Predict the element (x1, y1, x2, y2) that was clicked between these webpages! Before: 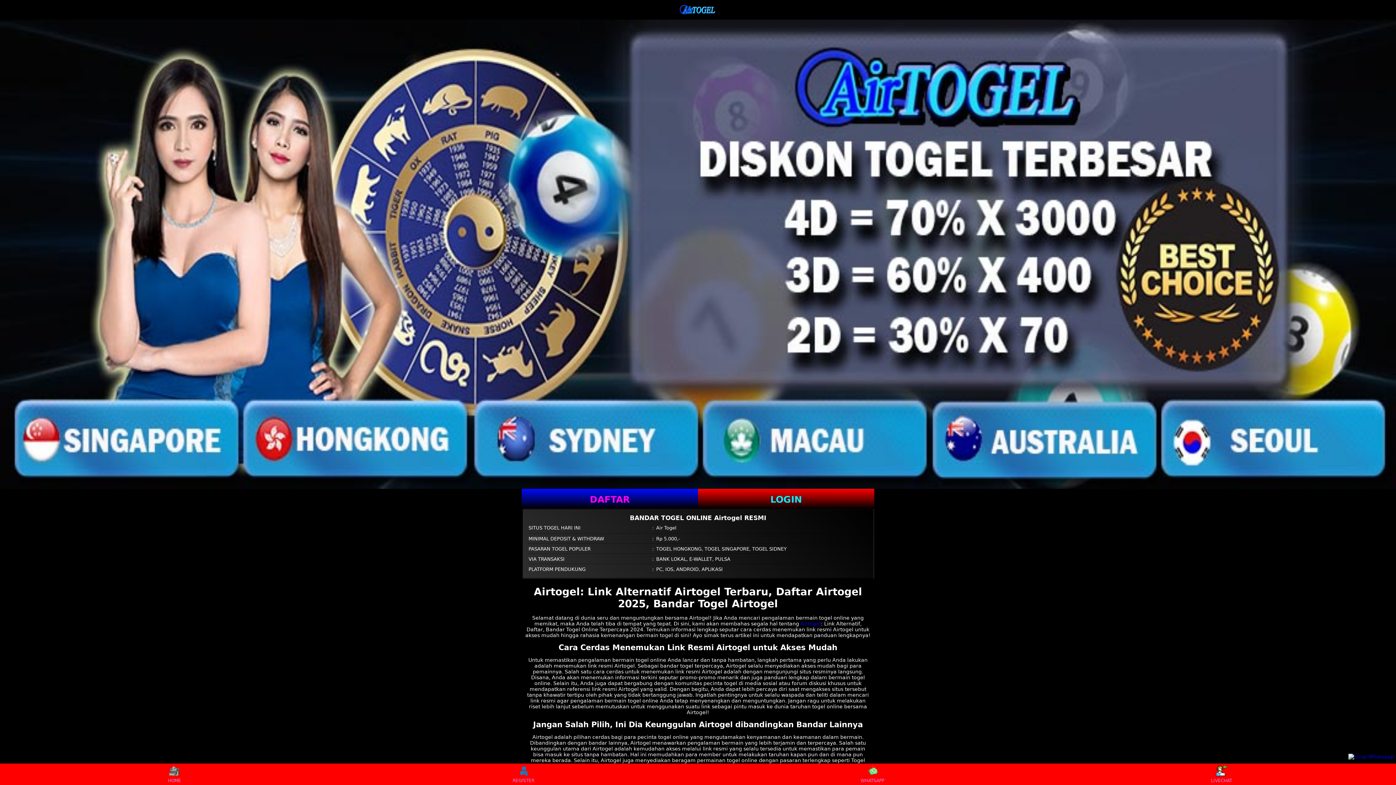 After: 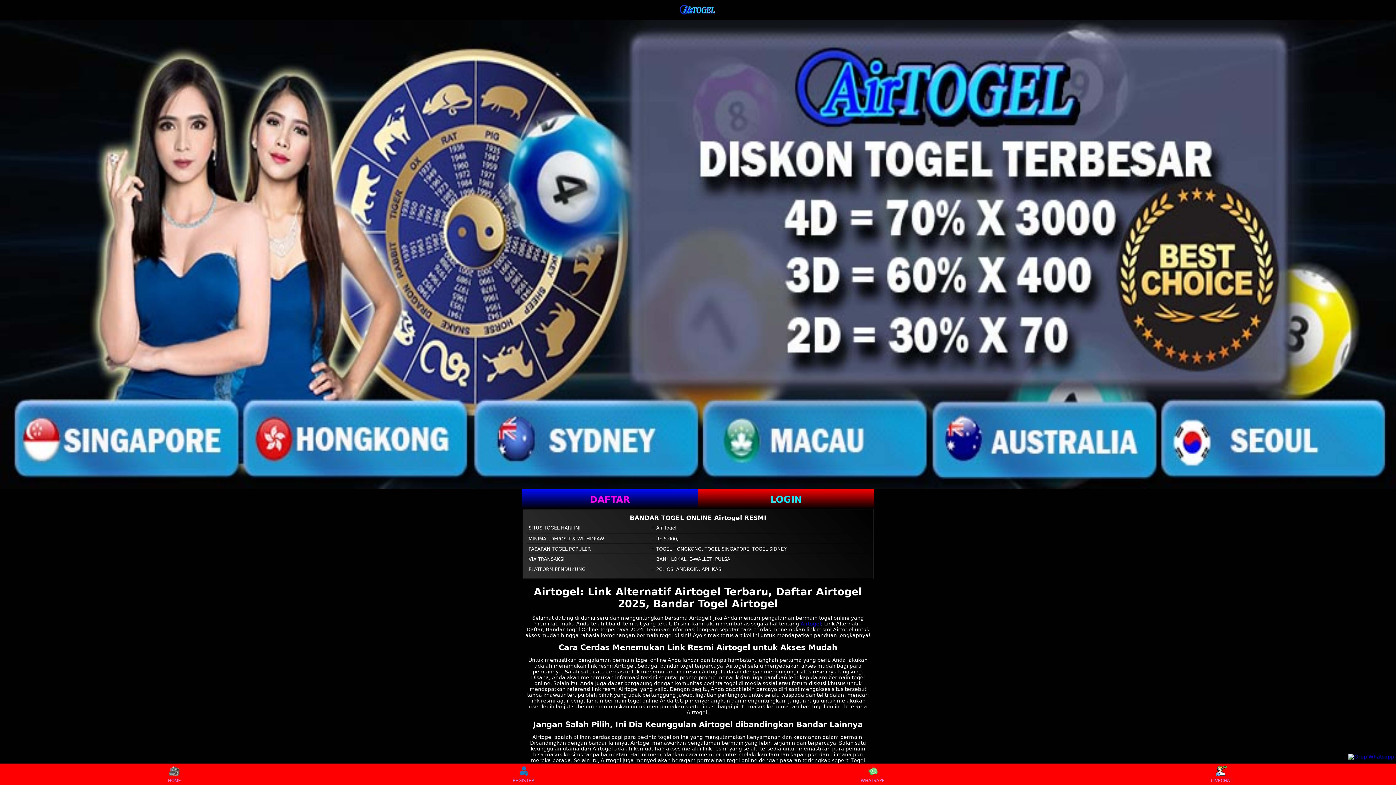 Action: bbox: (510, 765, 537, 783) label: REGISTER